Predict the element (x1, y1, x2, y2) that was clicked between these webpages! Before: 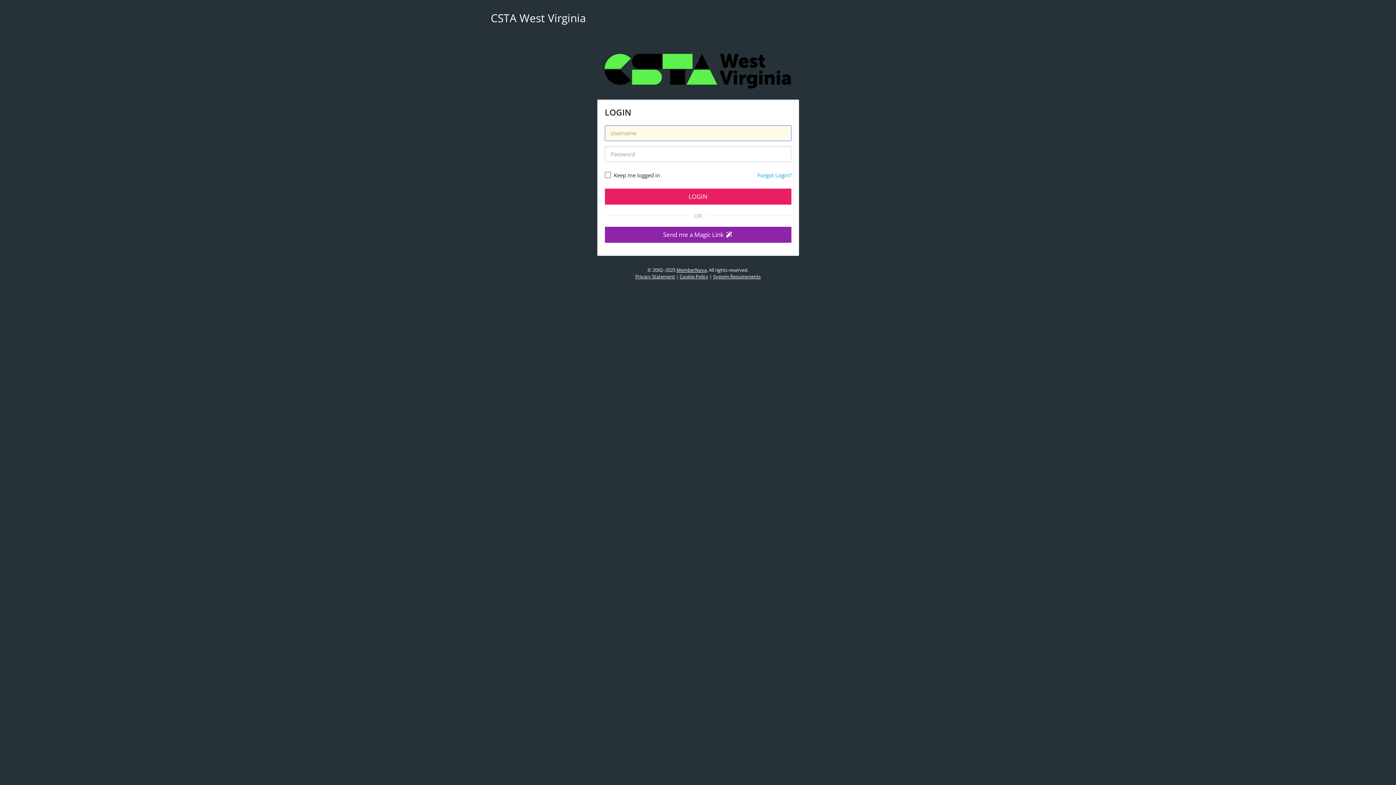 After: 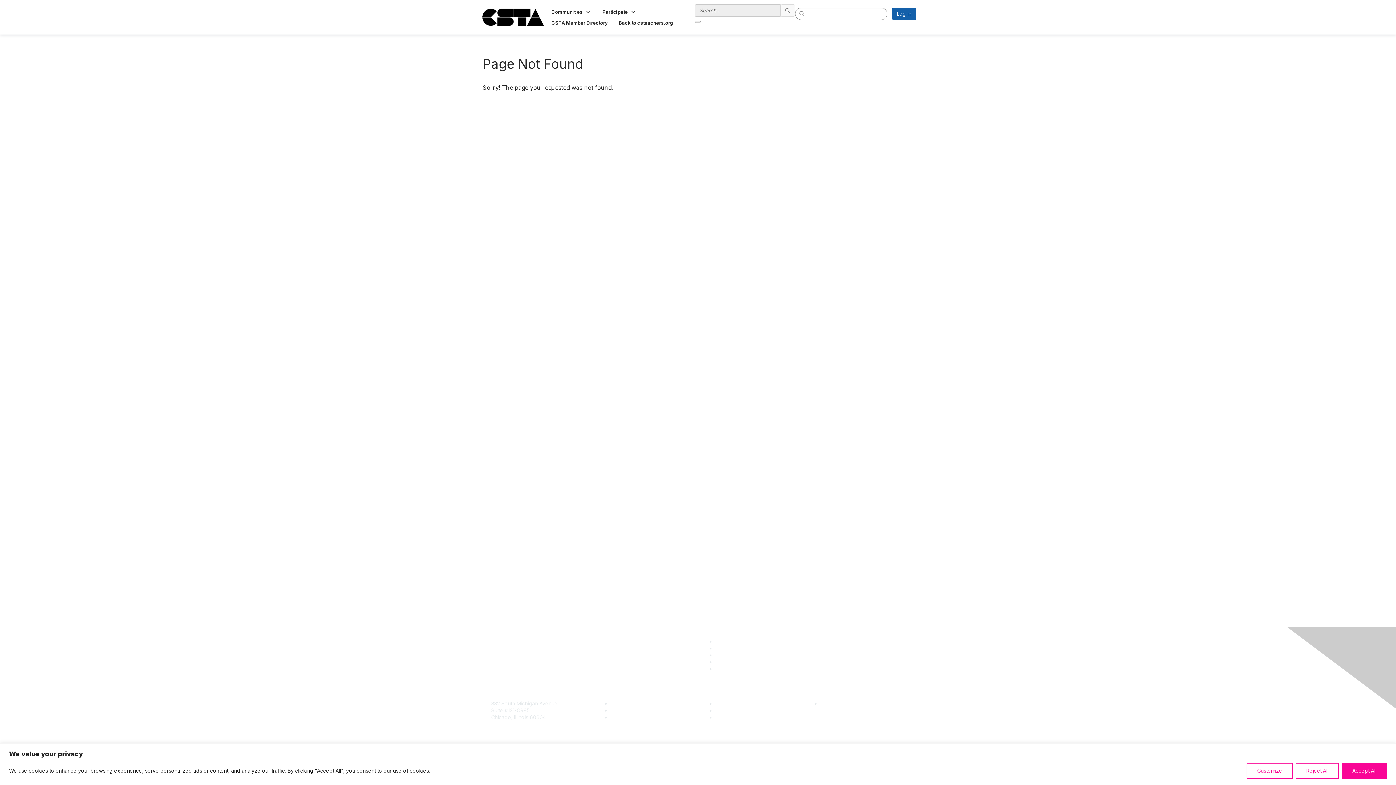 Action: label: Privacy Statement bbox: (635, 273, 675, 279)